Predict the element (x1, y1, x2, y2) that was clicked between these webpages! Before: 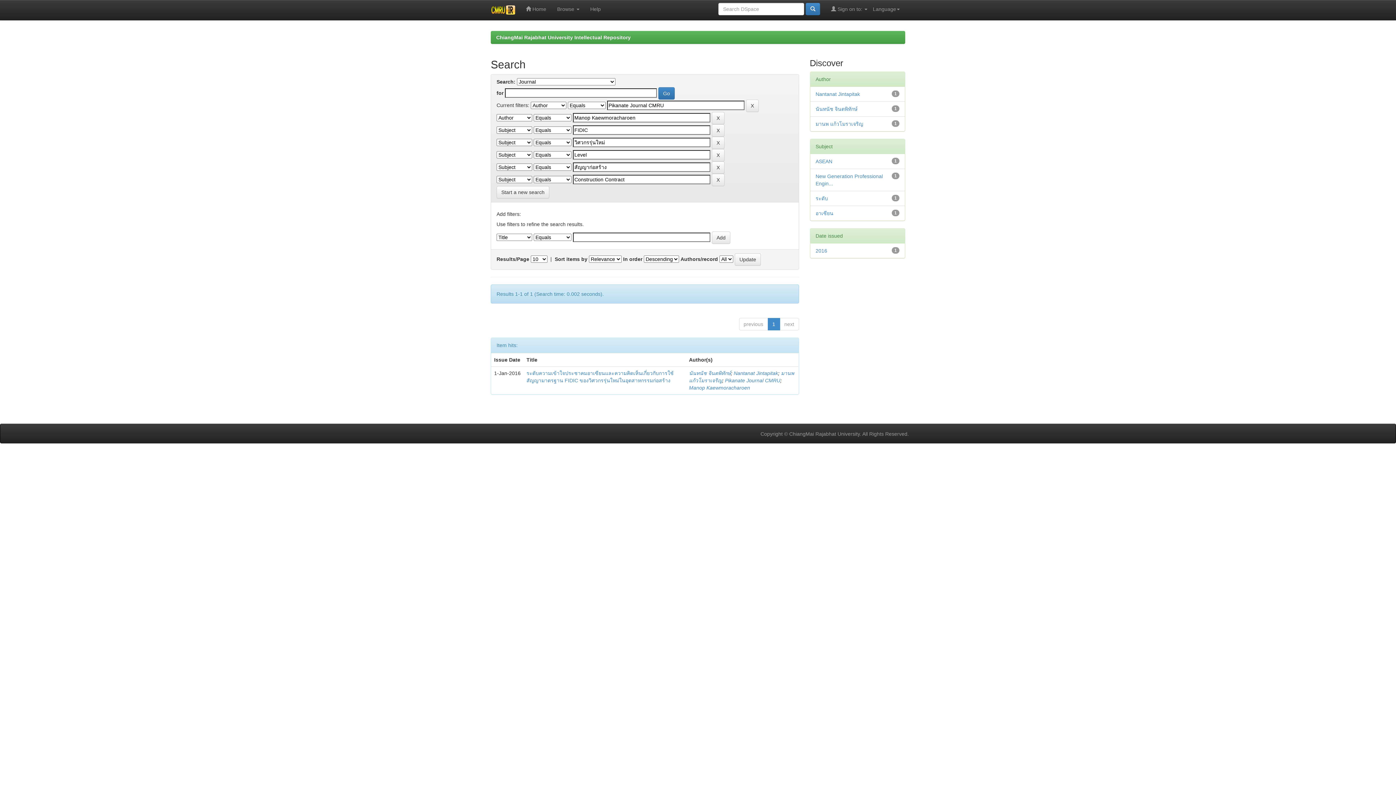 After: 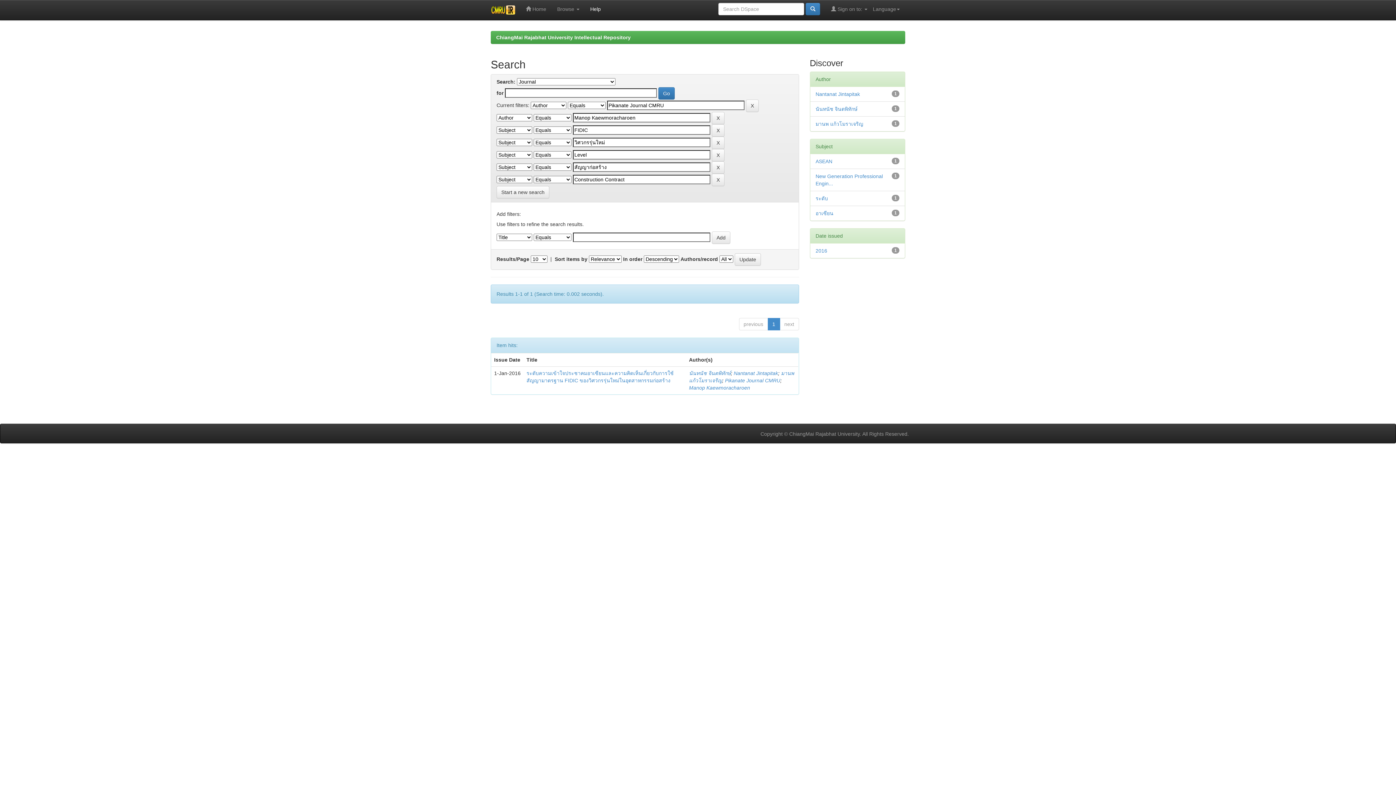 Action: bbox: (584, 0, 606, 18) label: Help